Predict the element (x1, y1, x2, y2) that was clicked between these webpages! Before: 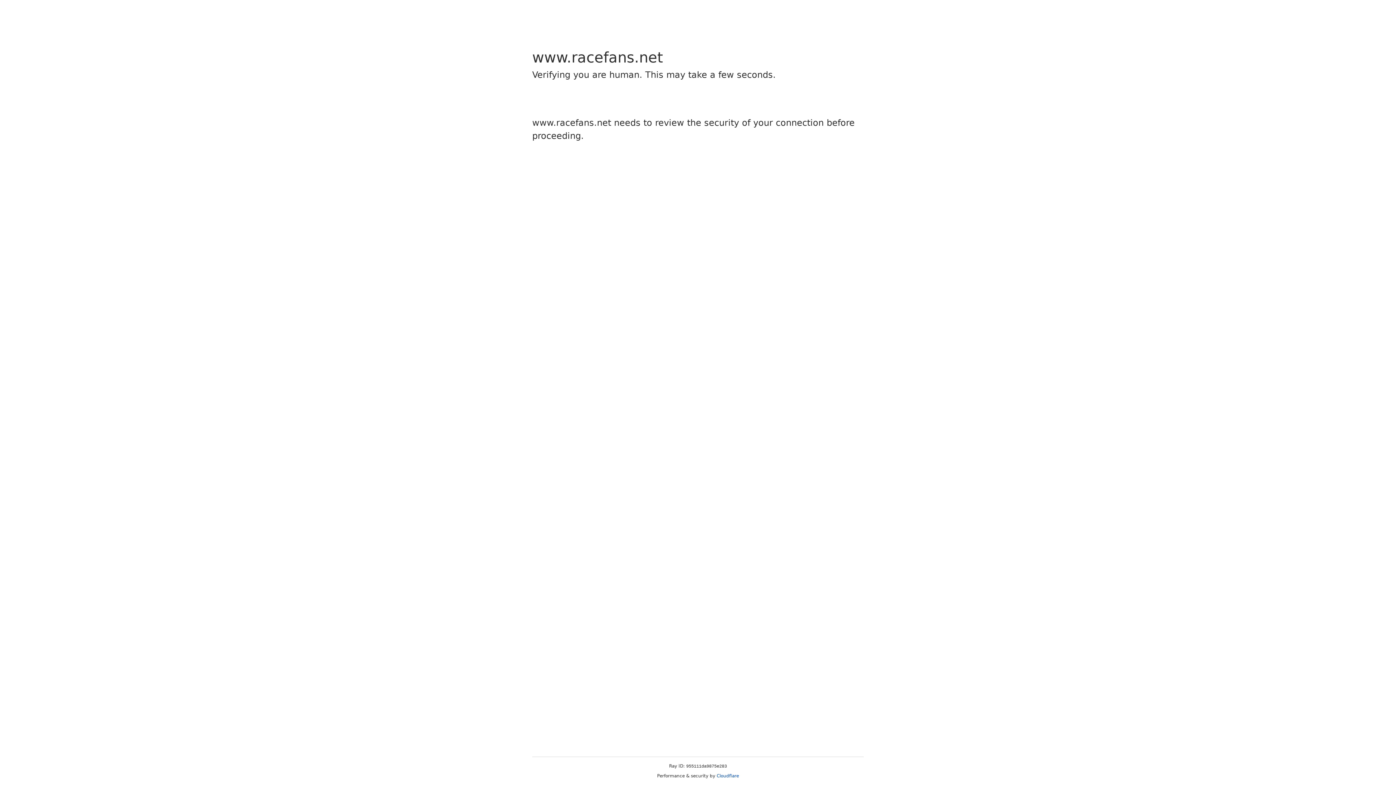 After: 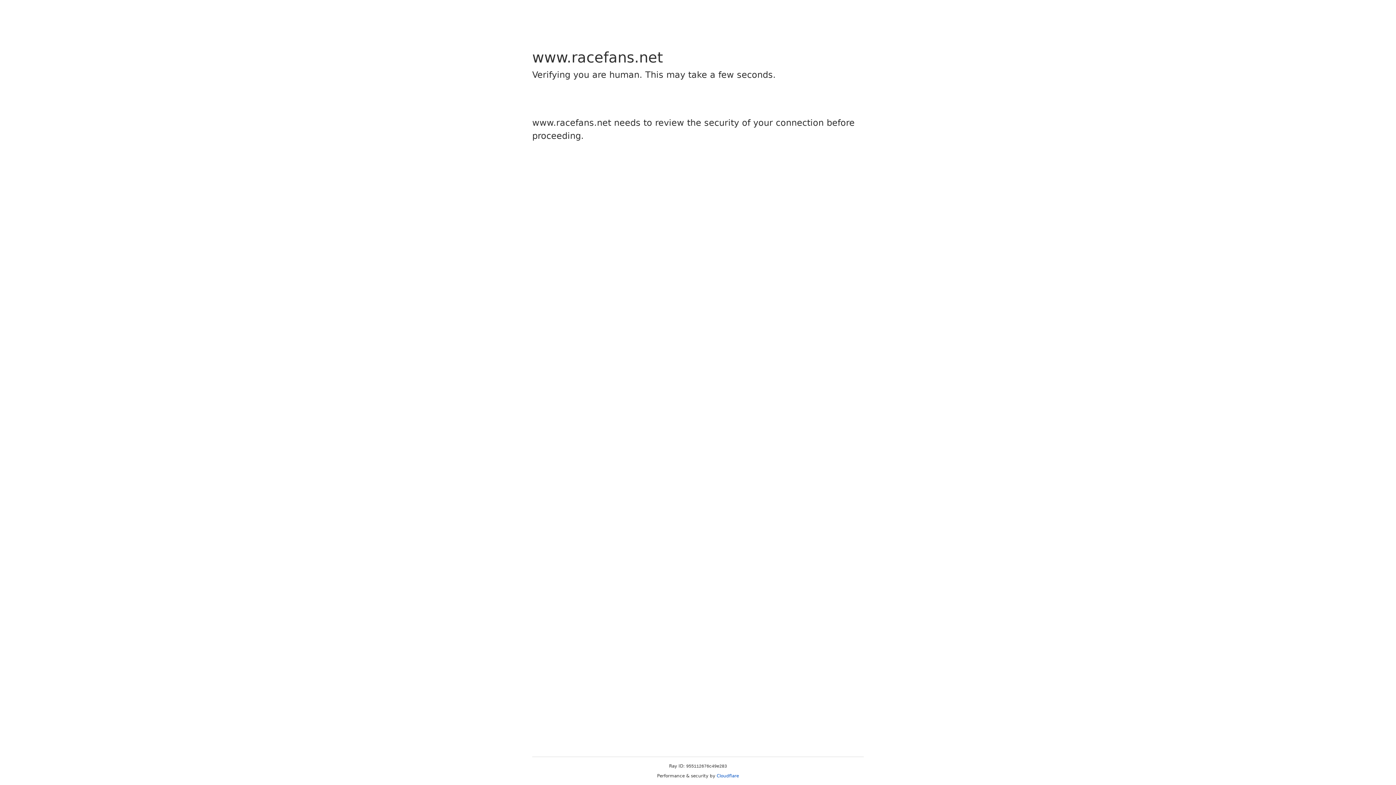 Action: label: Cloudflare bbox: (716, 773, 739, 778)